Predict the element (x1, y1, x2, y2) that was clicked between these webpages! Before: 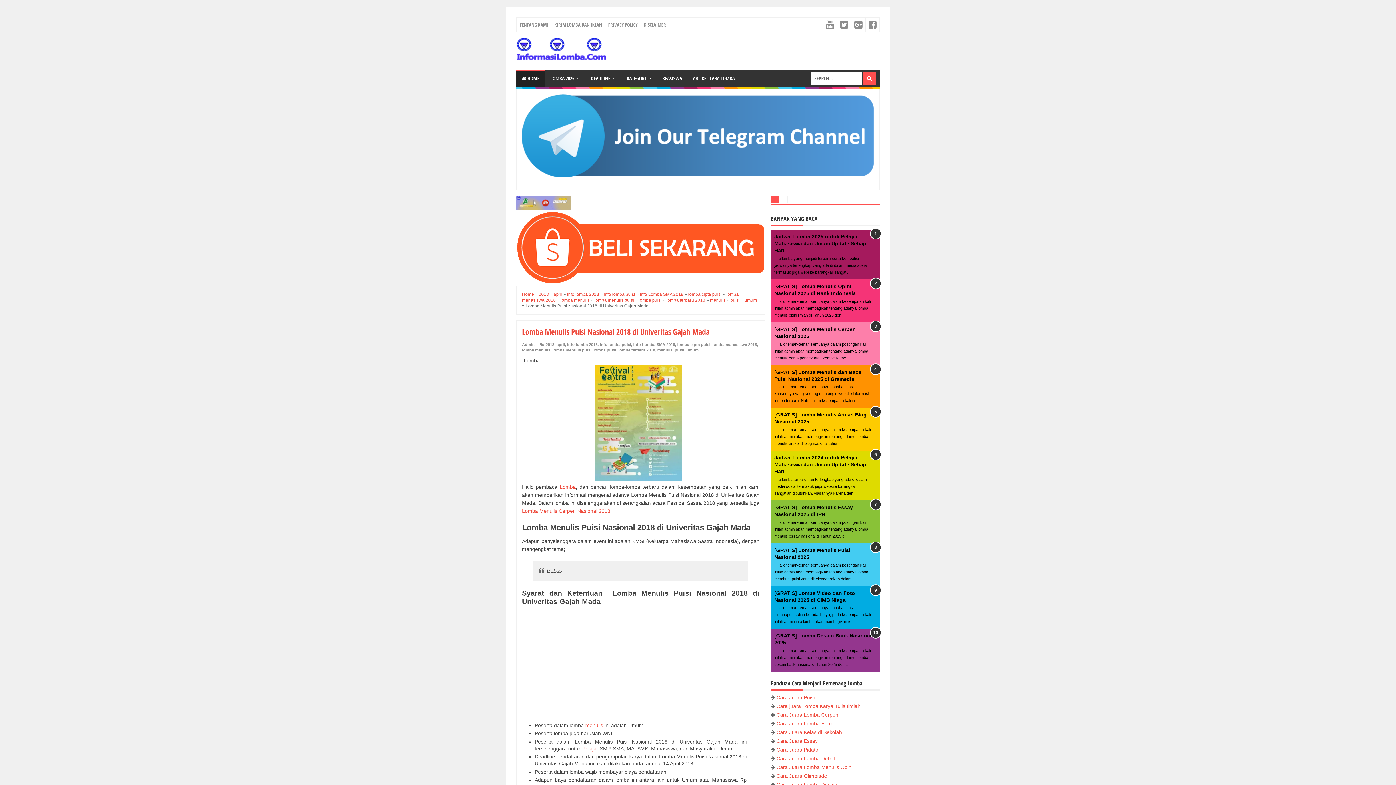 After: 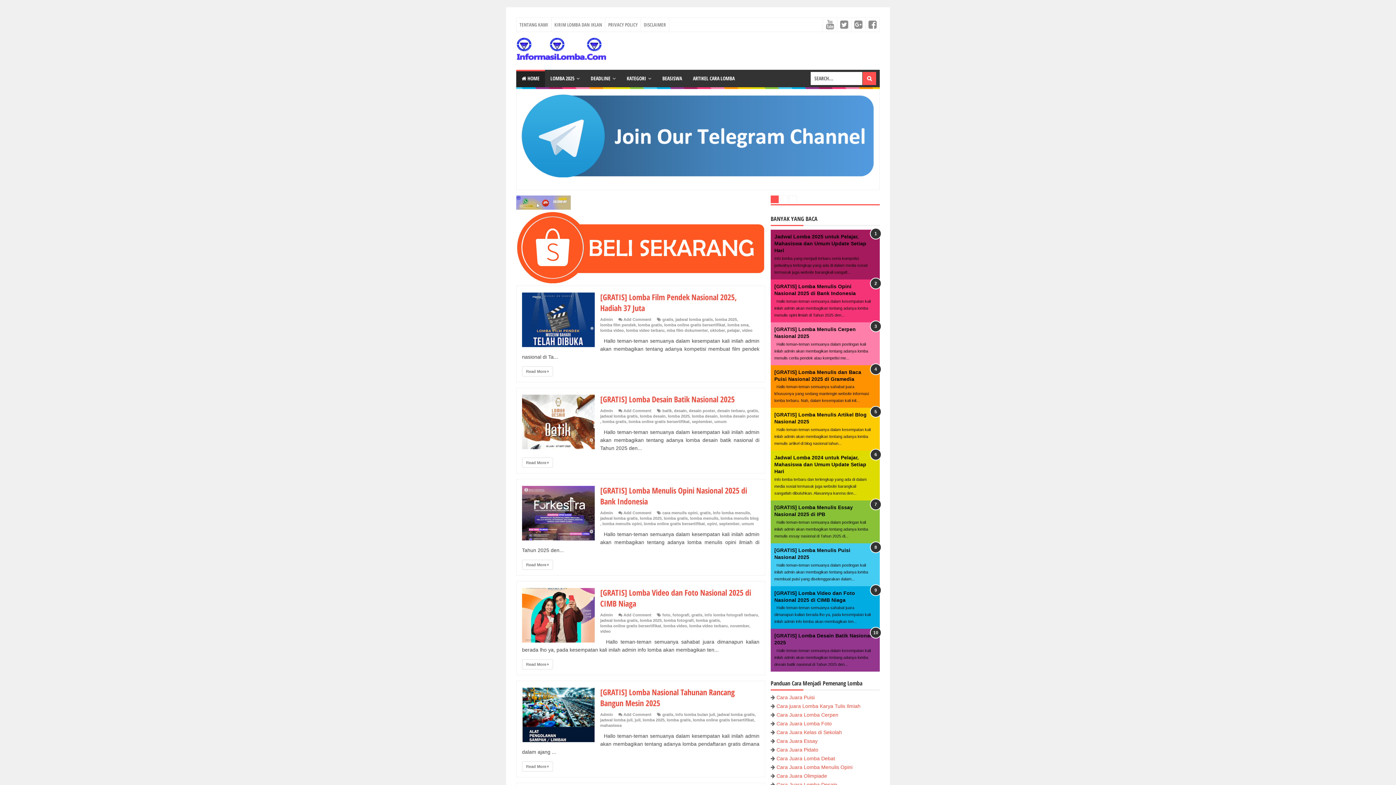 Action: bbox: (559, 484, 575, 490) label: Lomba